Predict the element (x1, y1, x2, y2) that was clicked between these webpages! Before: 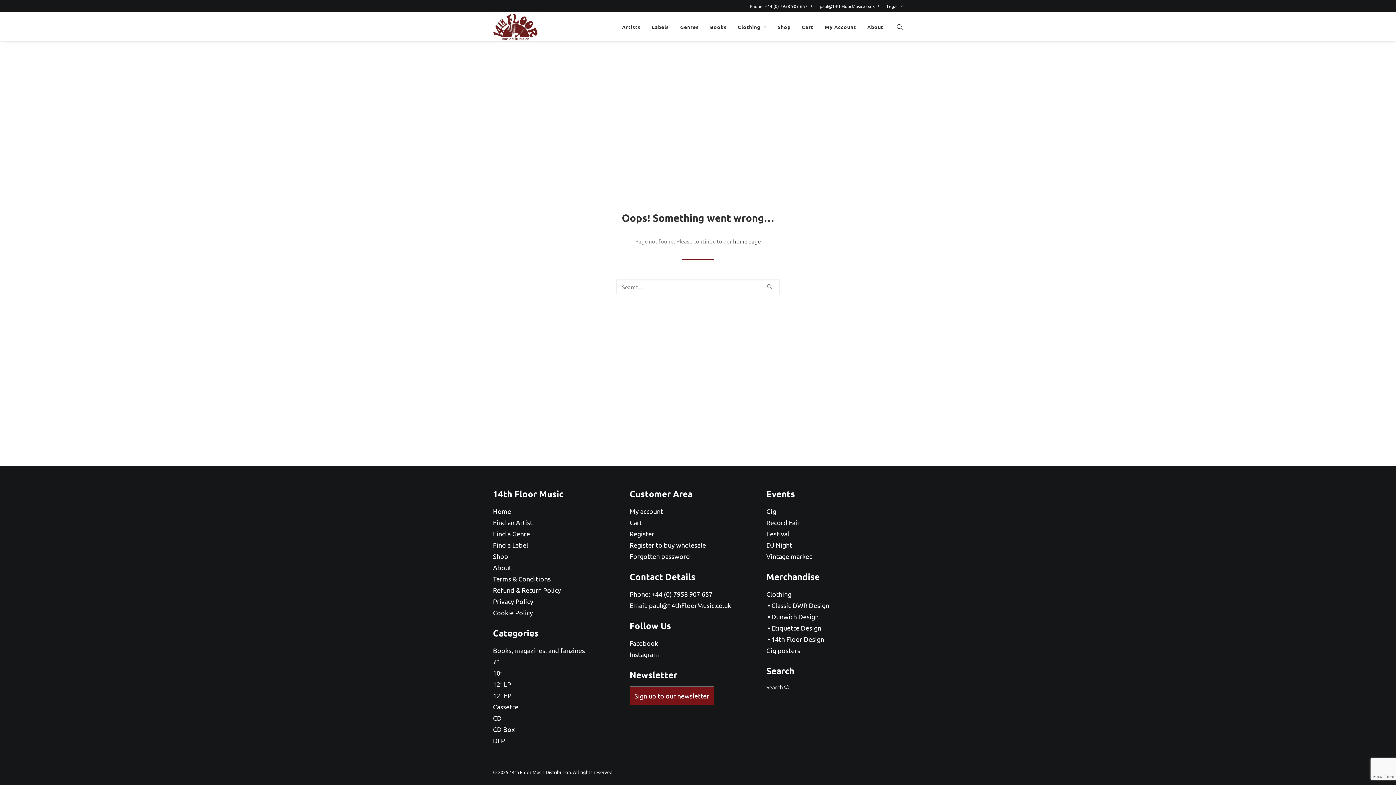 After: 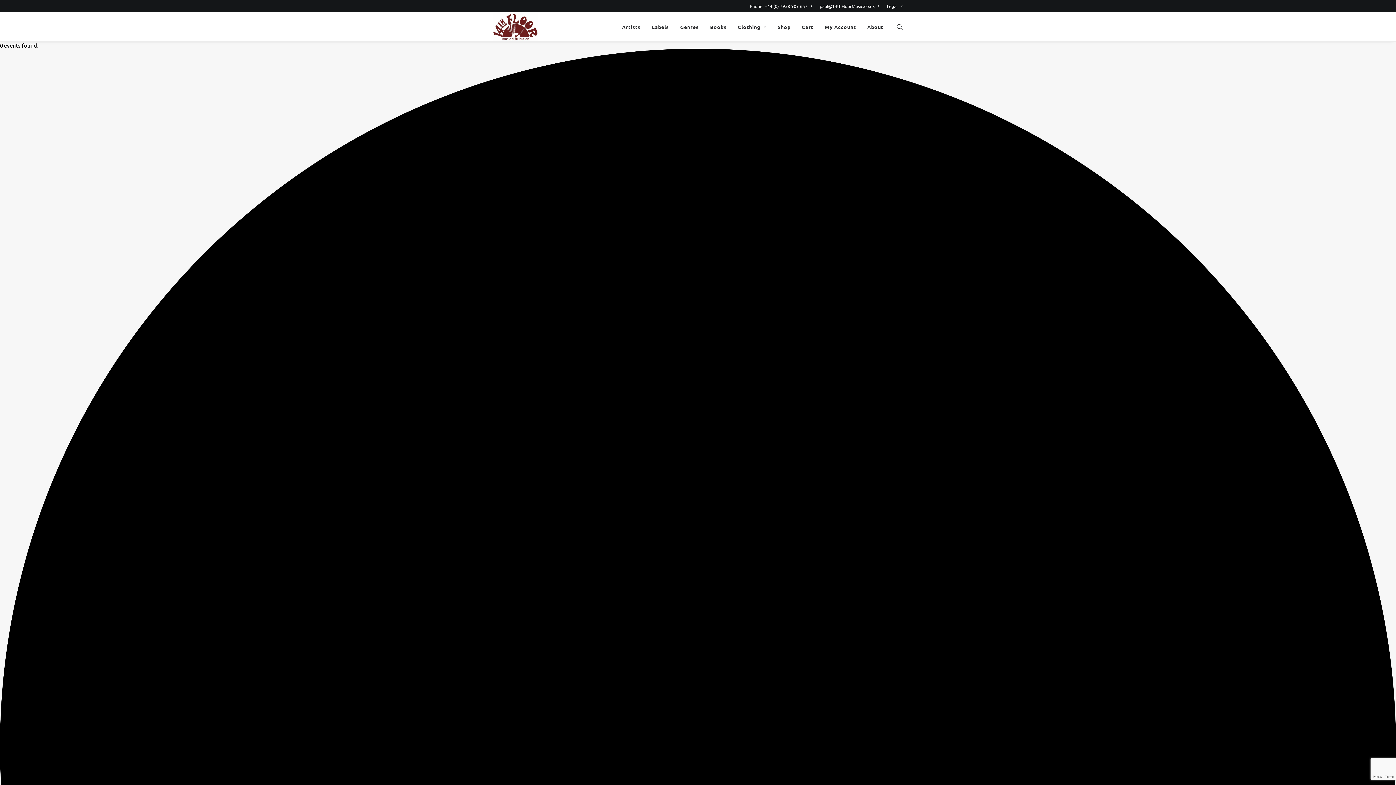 Action: label: Record Fair bbox: (766, 518, 800, 526)